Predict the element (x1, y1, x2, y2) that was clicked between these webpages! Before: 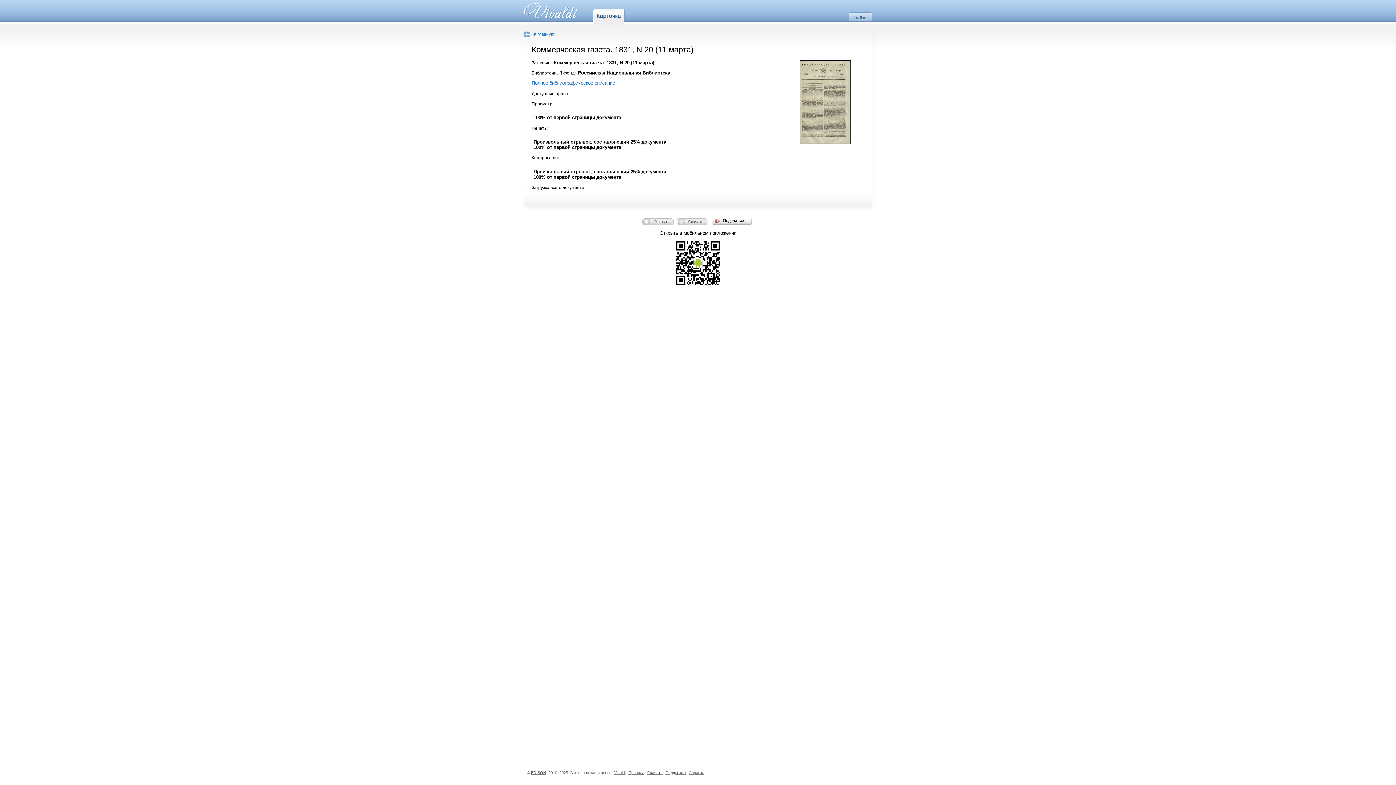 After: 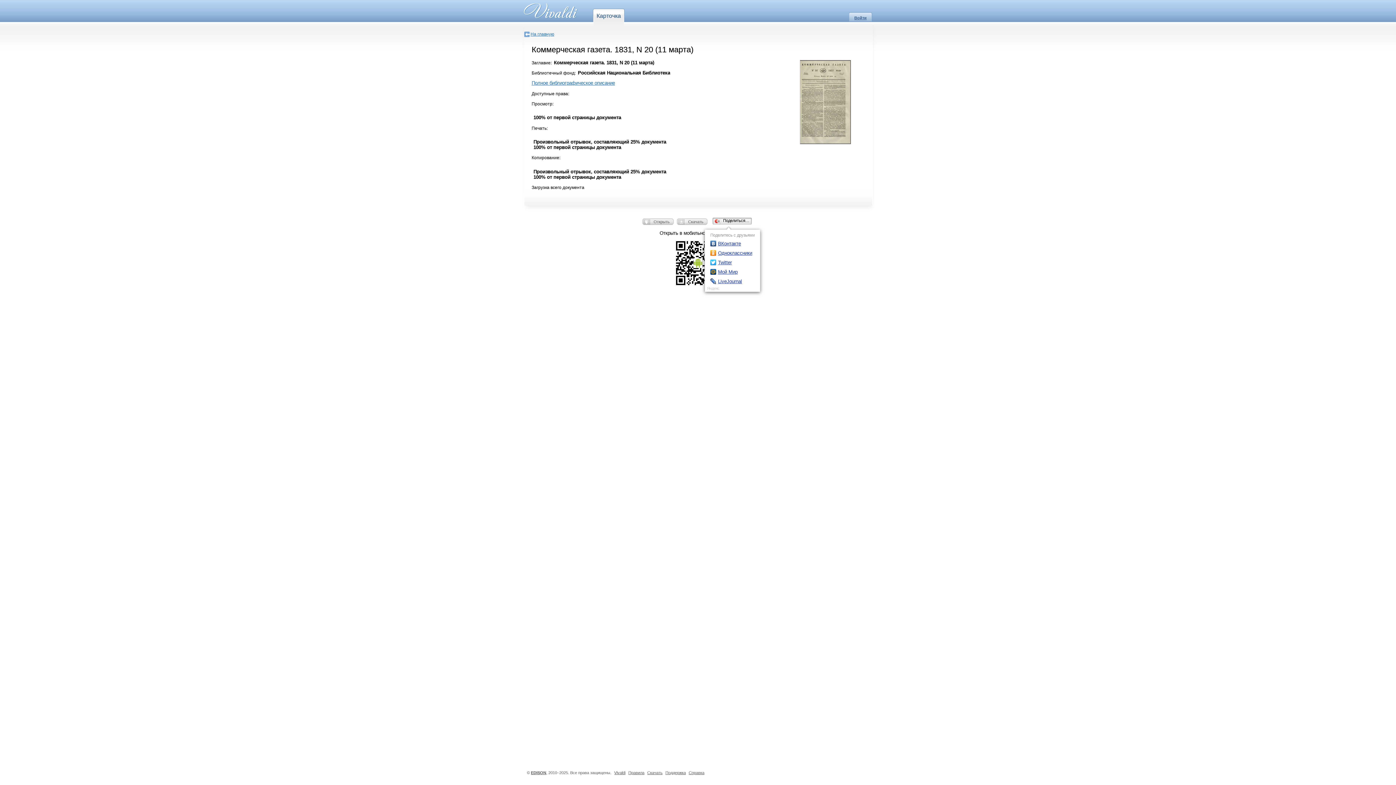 Action: label: Поделиться… bbox: (712, 216, 753, 226)